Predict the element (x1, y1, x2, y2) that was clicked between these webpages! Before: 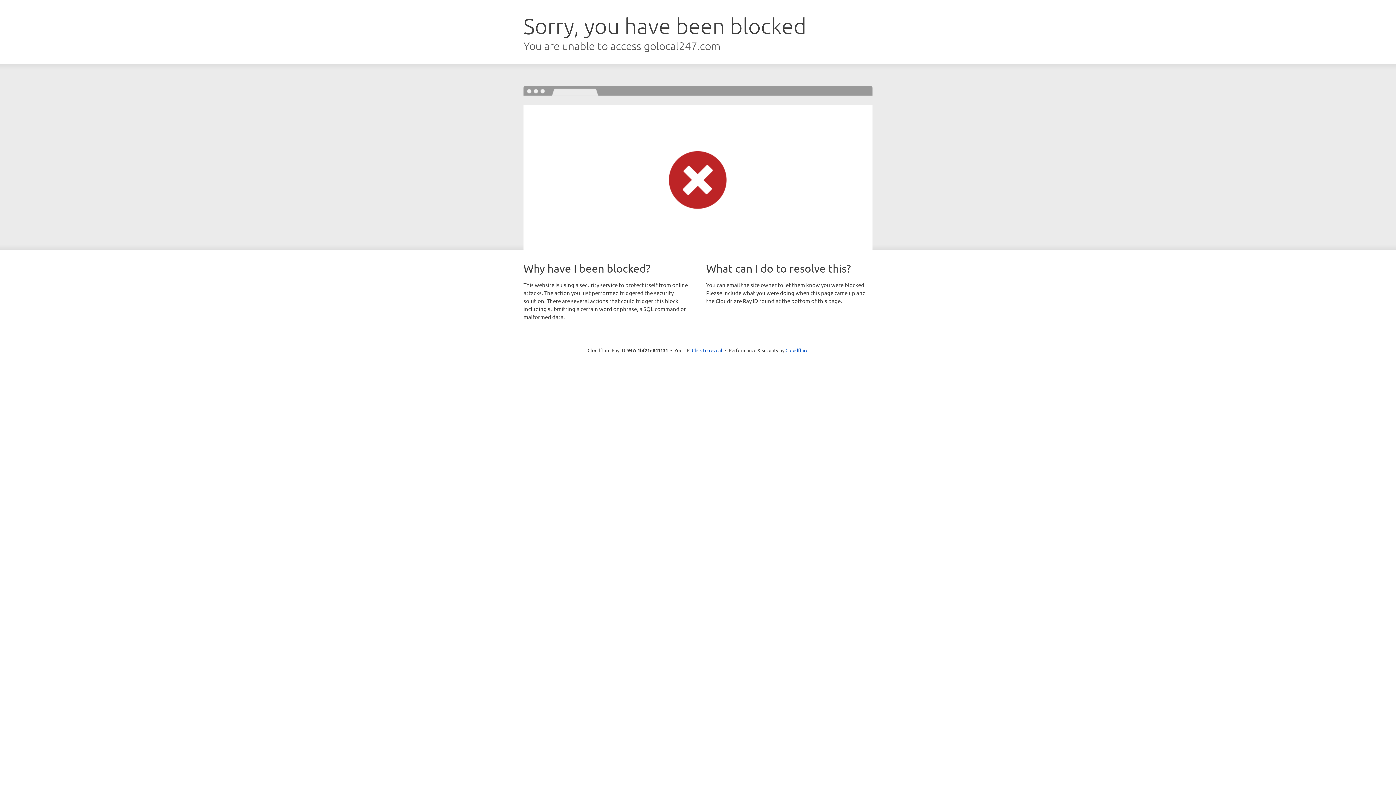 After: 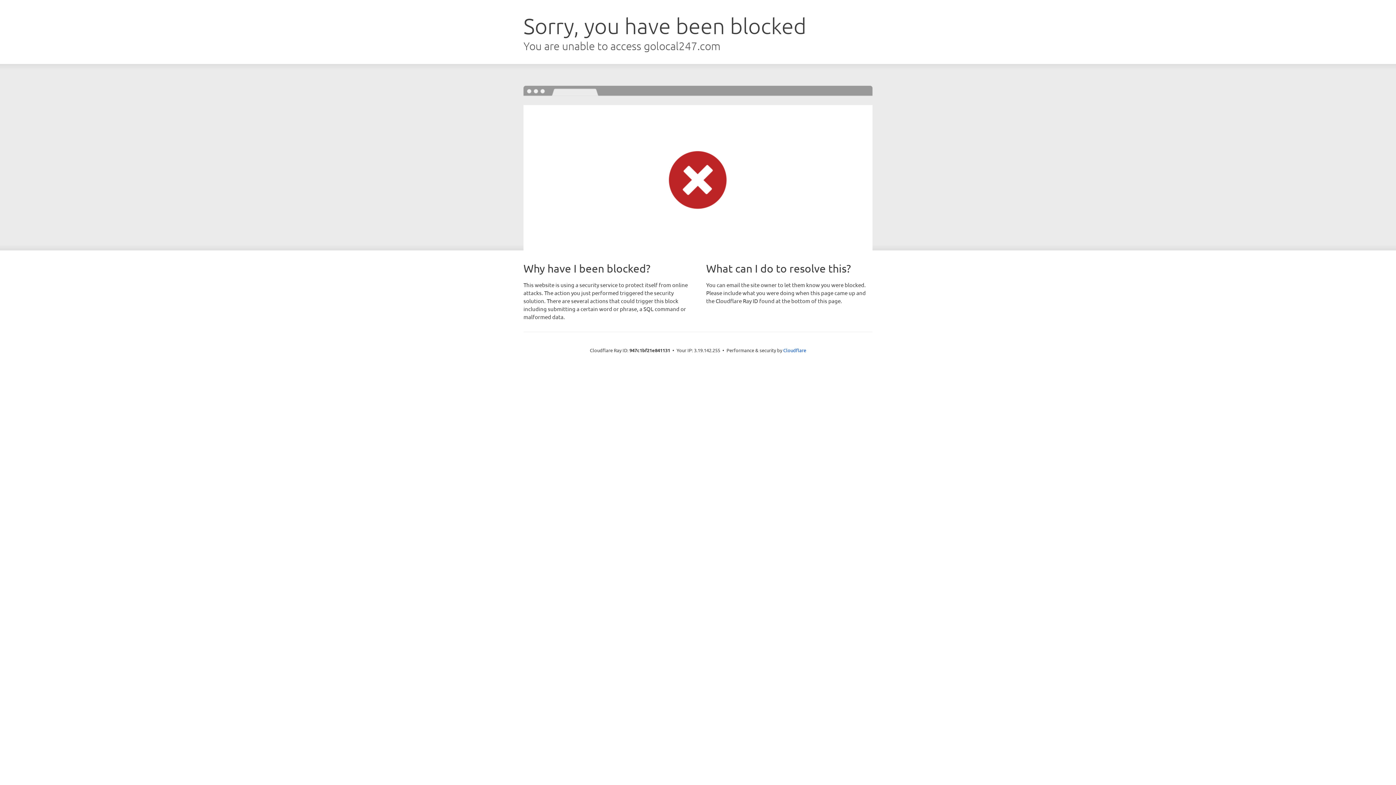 Action: bbox: (692, 346, 722, 353) label: Click to reveal